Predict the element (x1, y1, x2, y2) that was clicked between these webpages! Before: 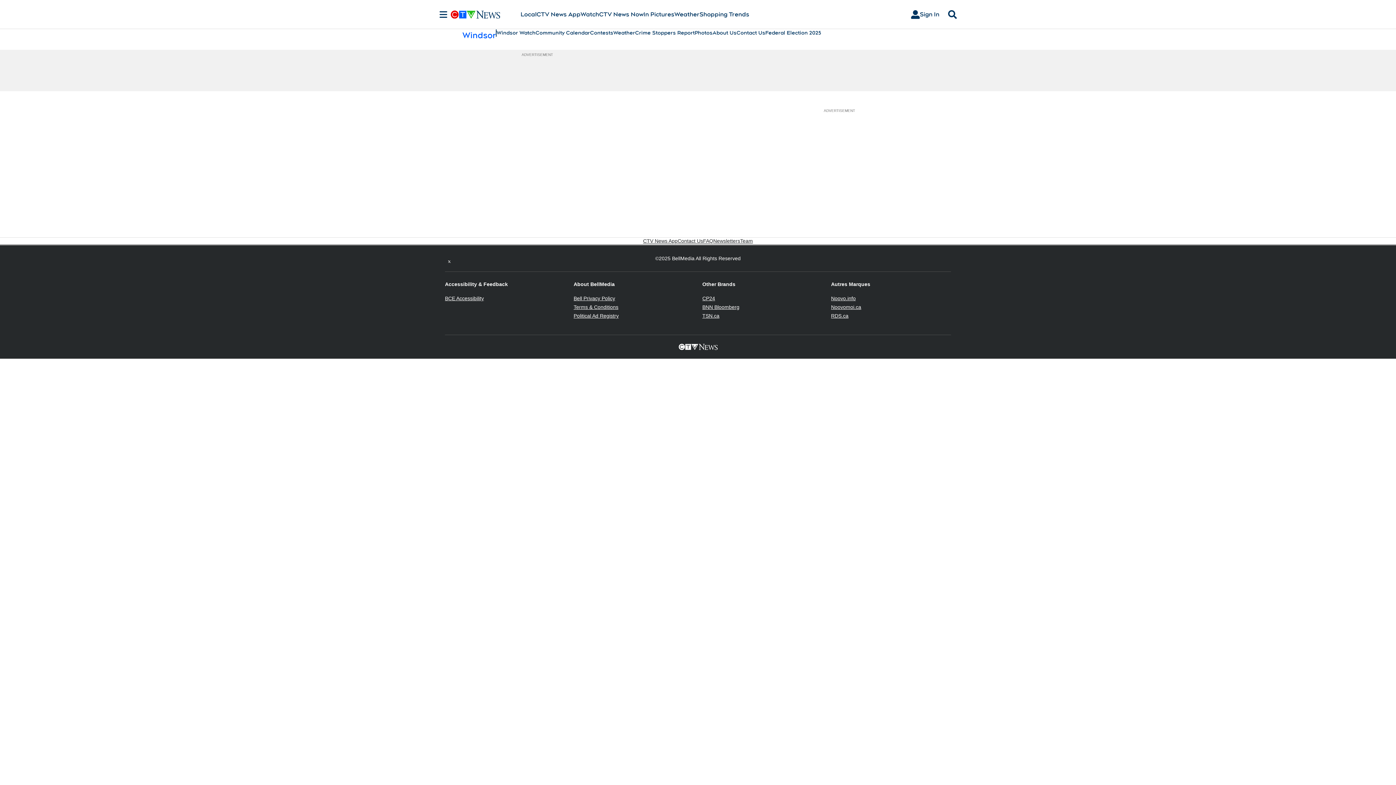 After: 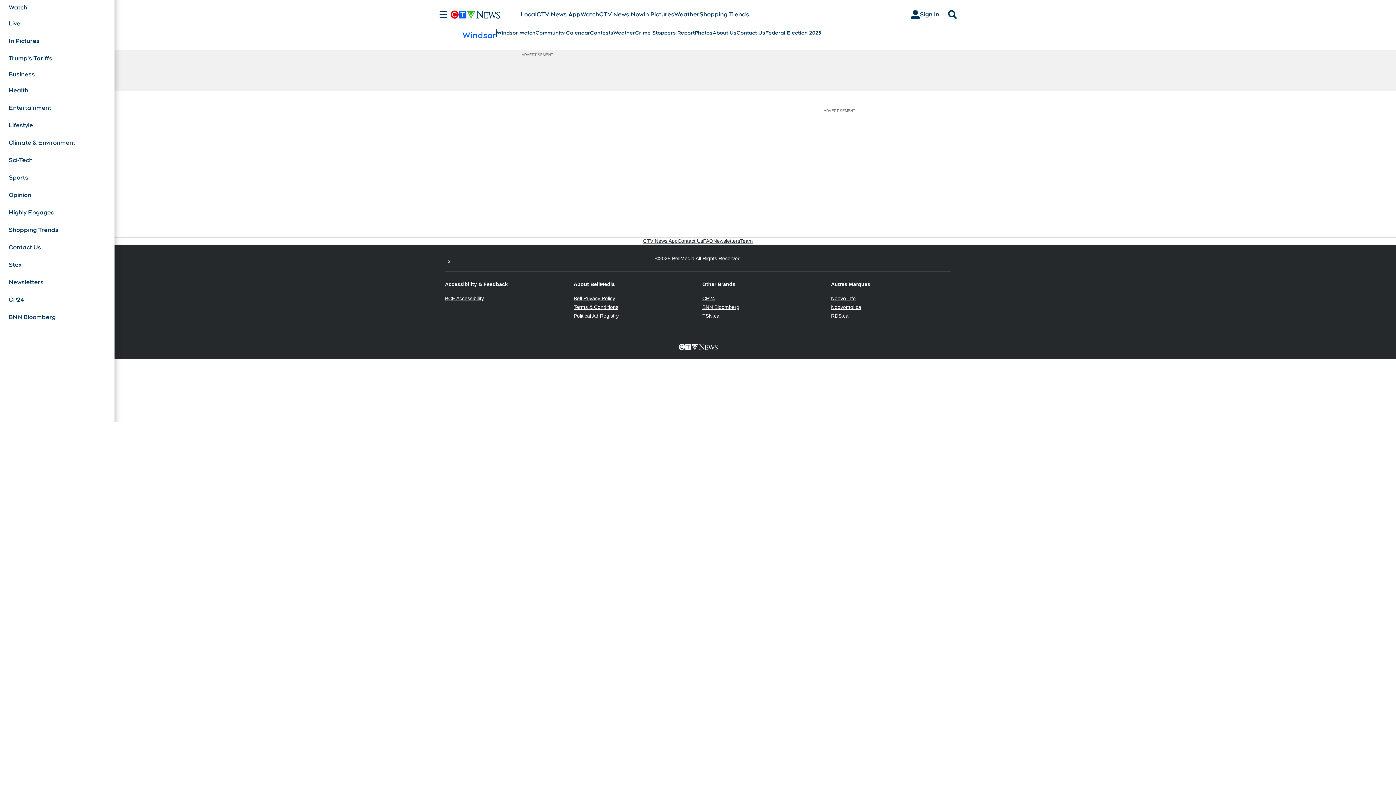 Action: bbox: (436, 10, 450, 18) label: Sections